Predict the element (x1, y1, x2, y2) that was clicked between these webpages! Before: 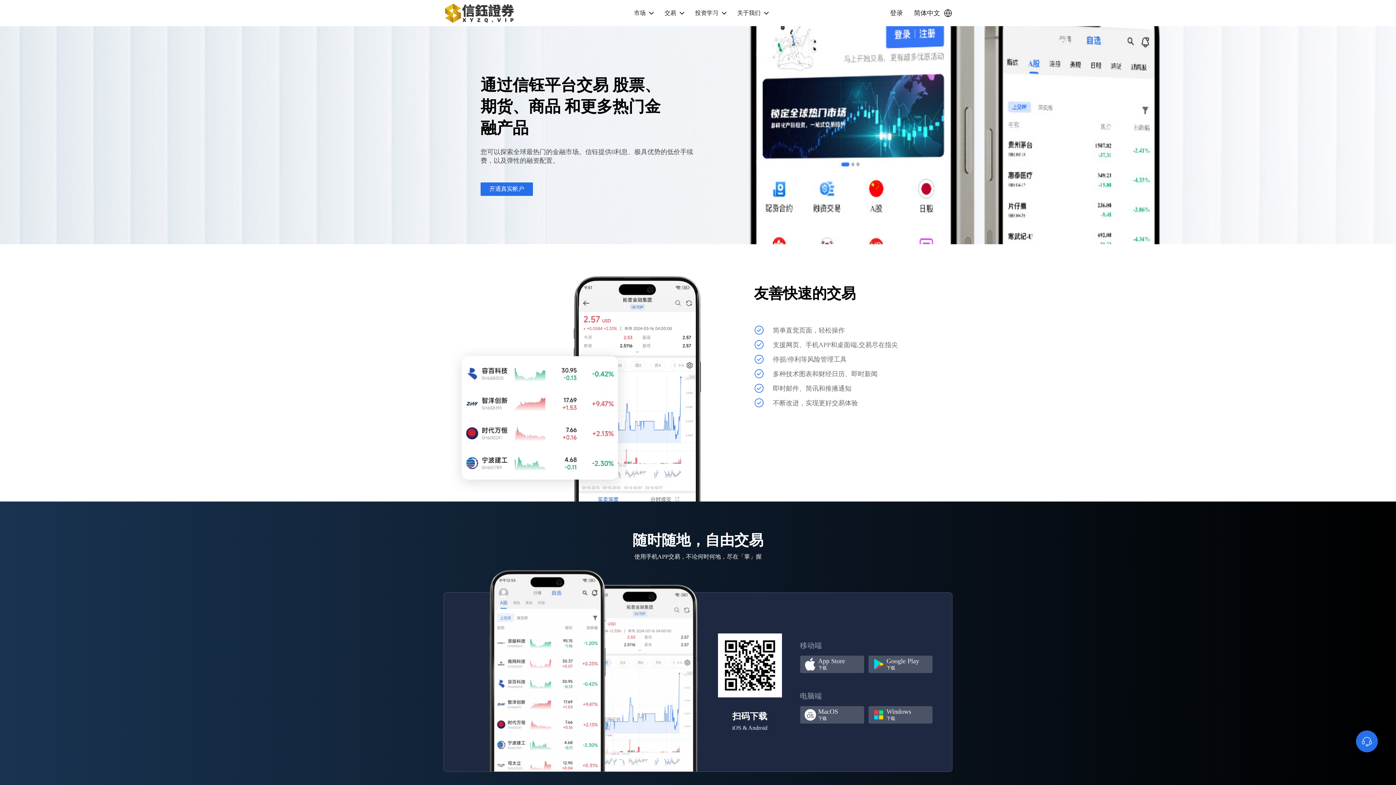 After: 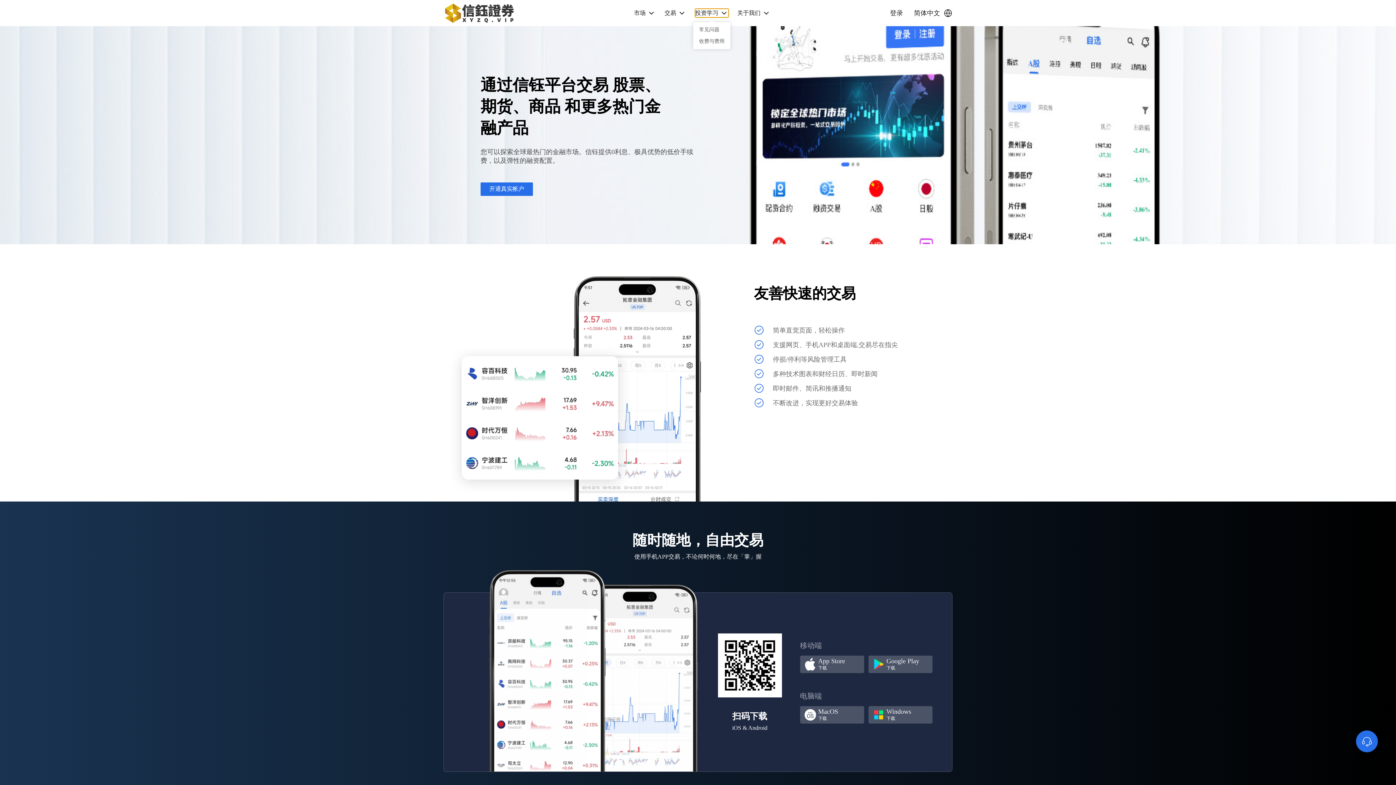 Action: label: 投资学习 bbox: (695, 8, 728, 17)